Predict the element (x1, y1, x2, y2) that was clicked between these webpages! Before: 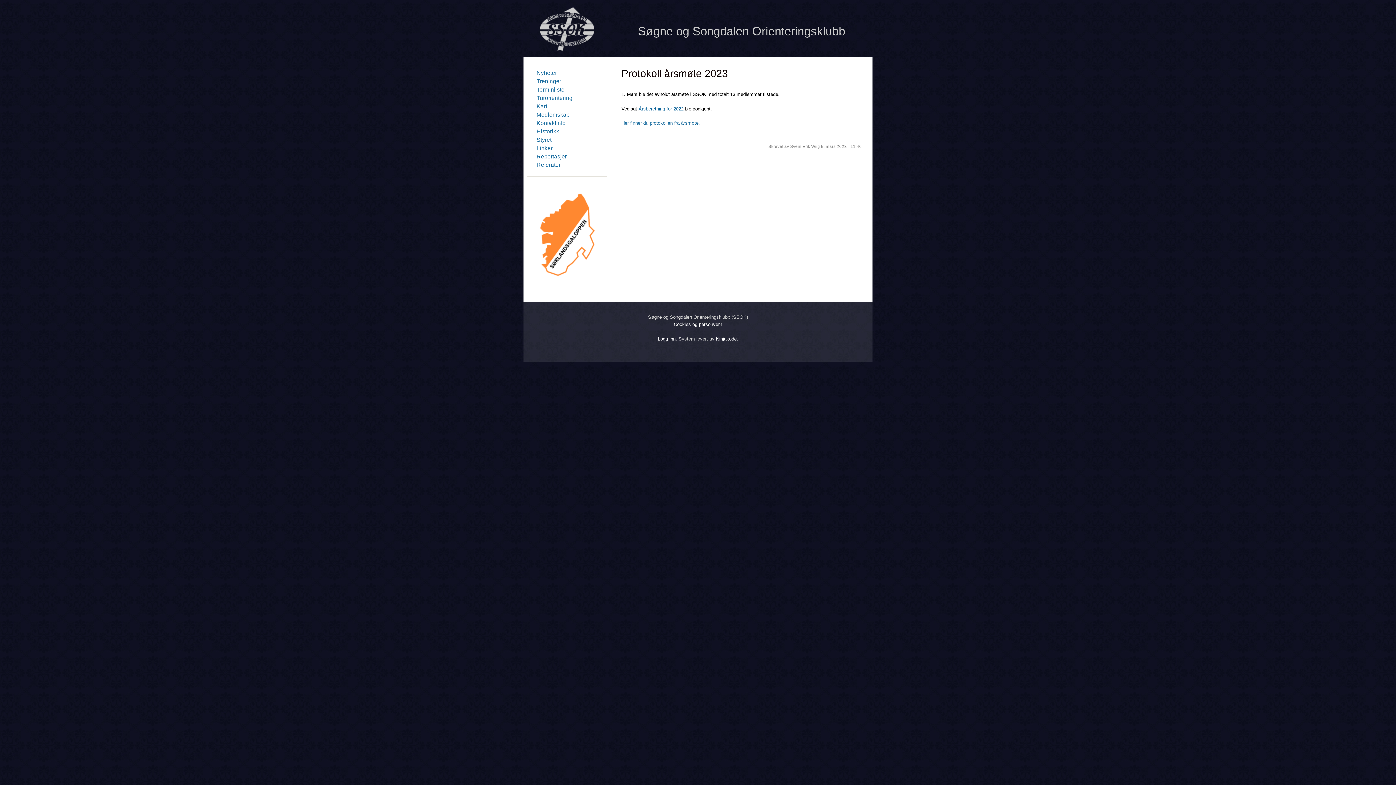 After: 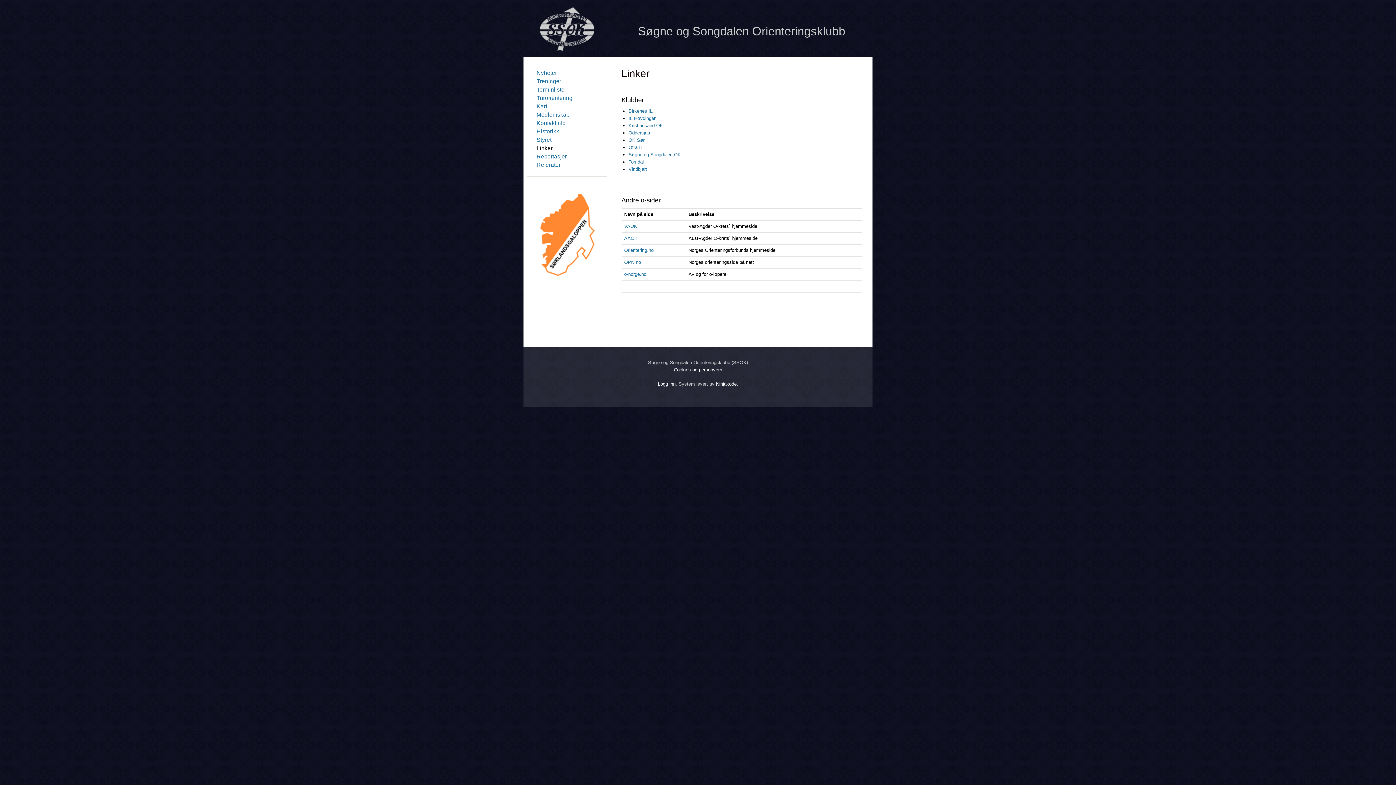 Action: label: Linker bbox: (536, 145, 552, 151)